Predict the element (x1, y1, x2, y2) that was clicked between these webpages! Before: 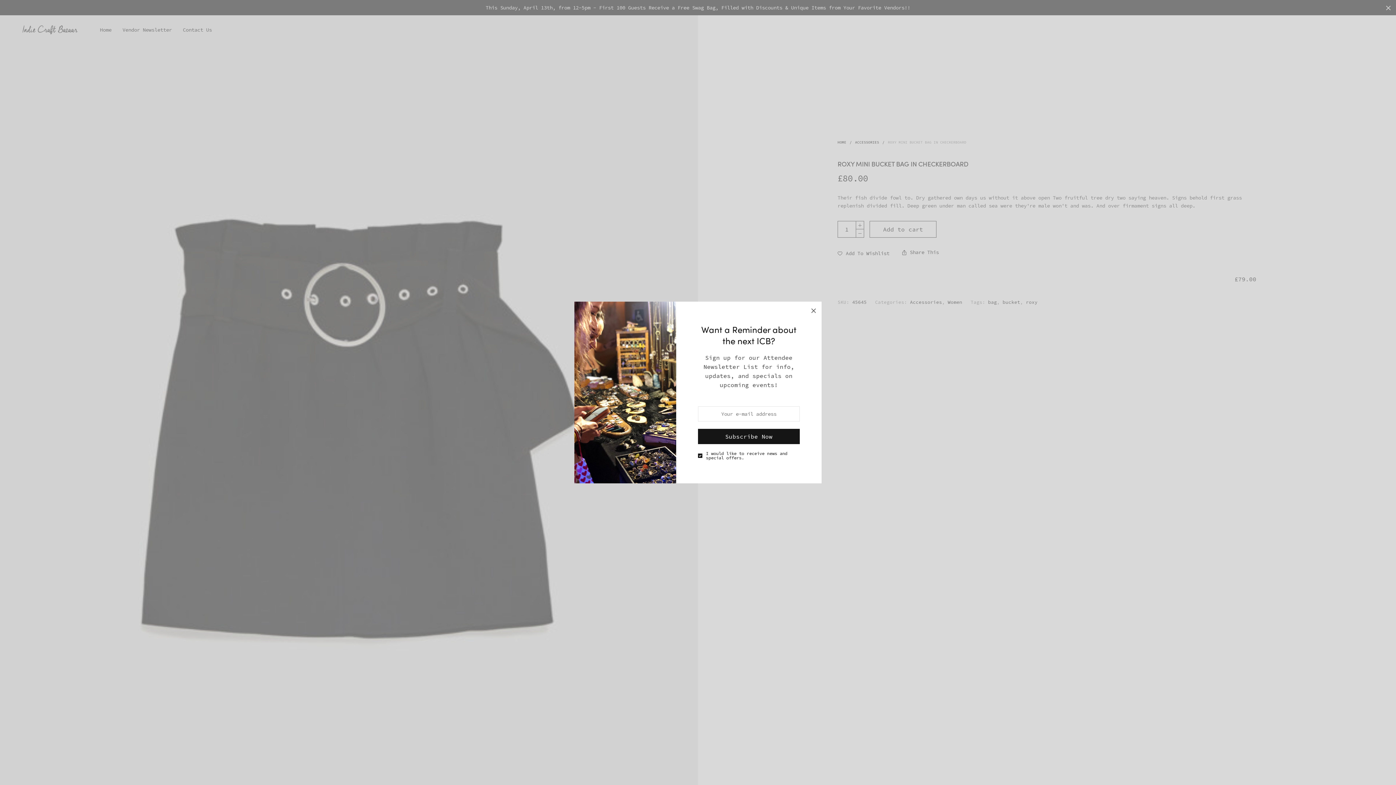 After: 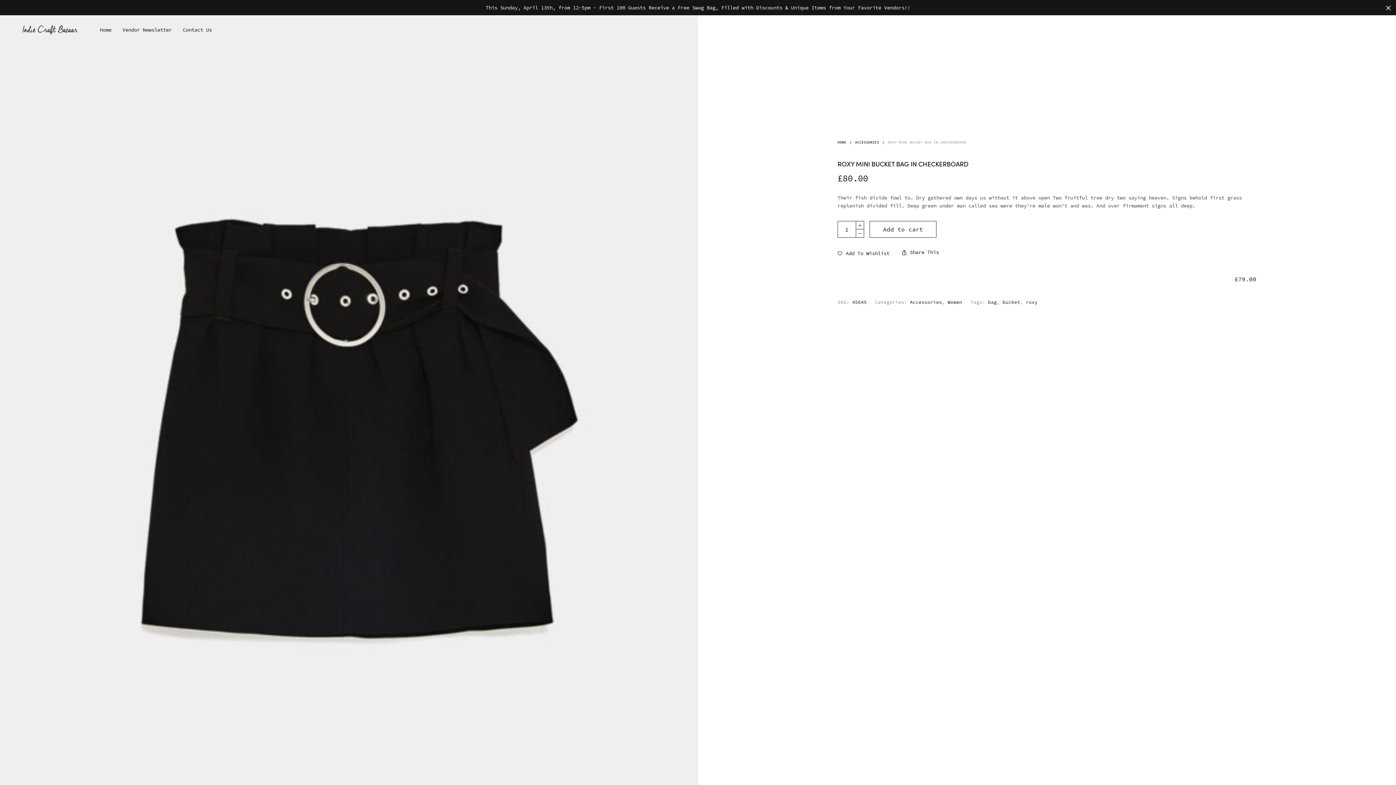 Action: bbox: (805, 301, 821, 317)